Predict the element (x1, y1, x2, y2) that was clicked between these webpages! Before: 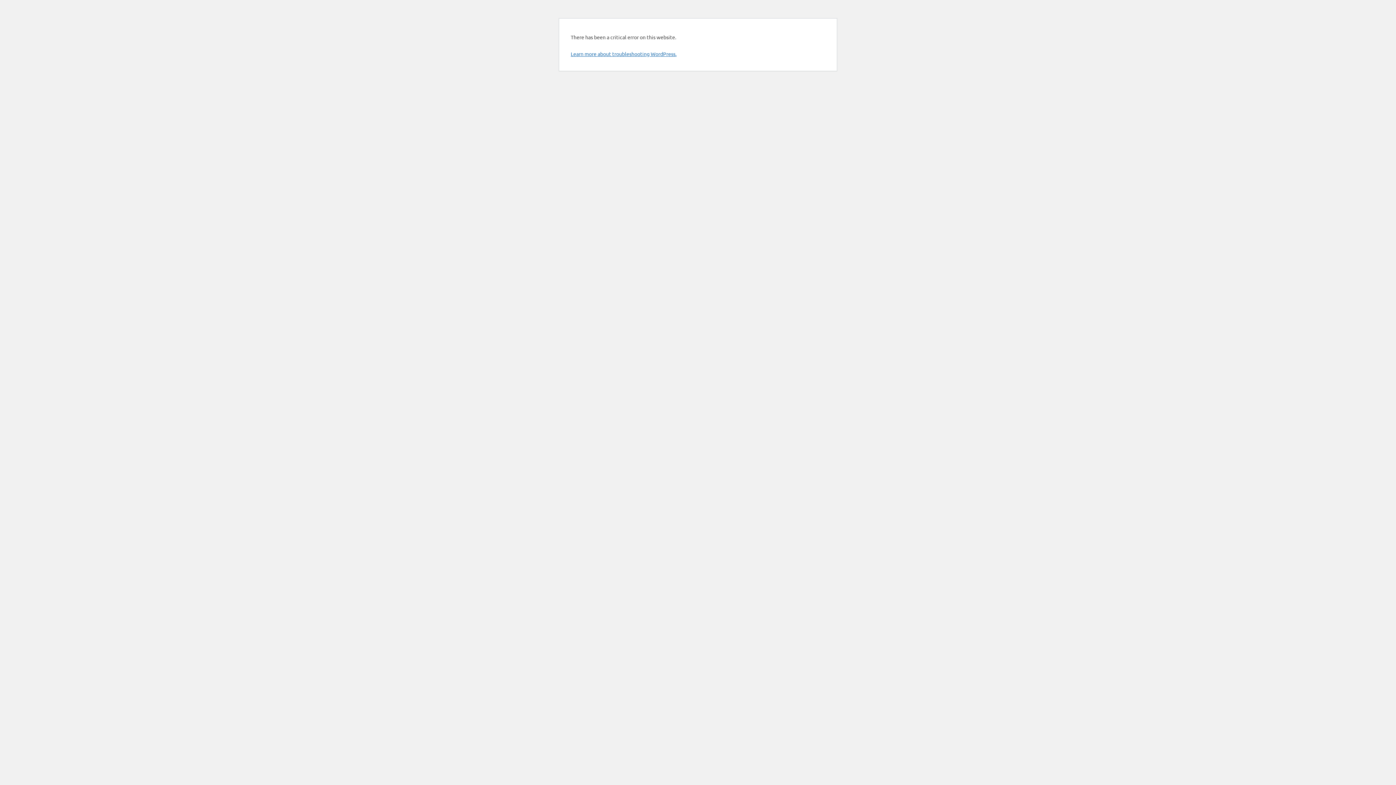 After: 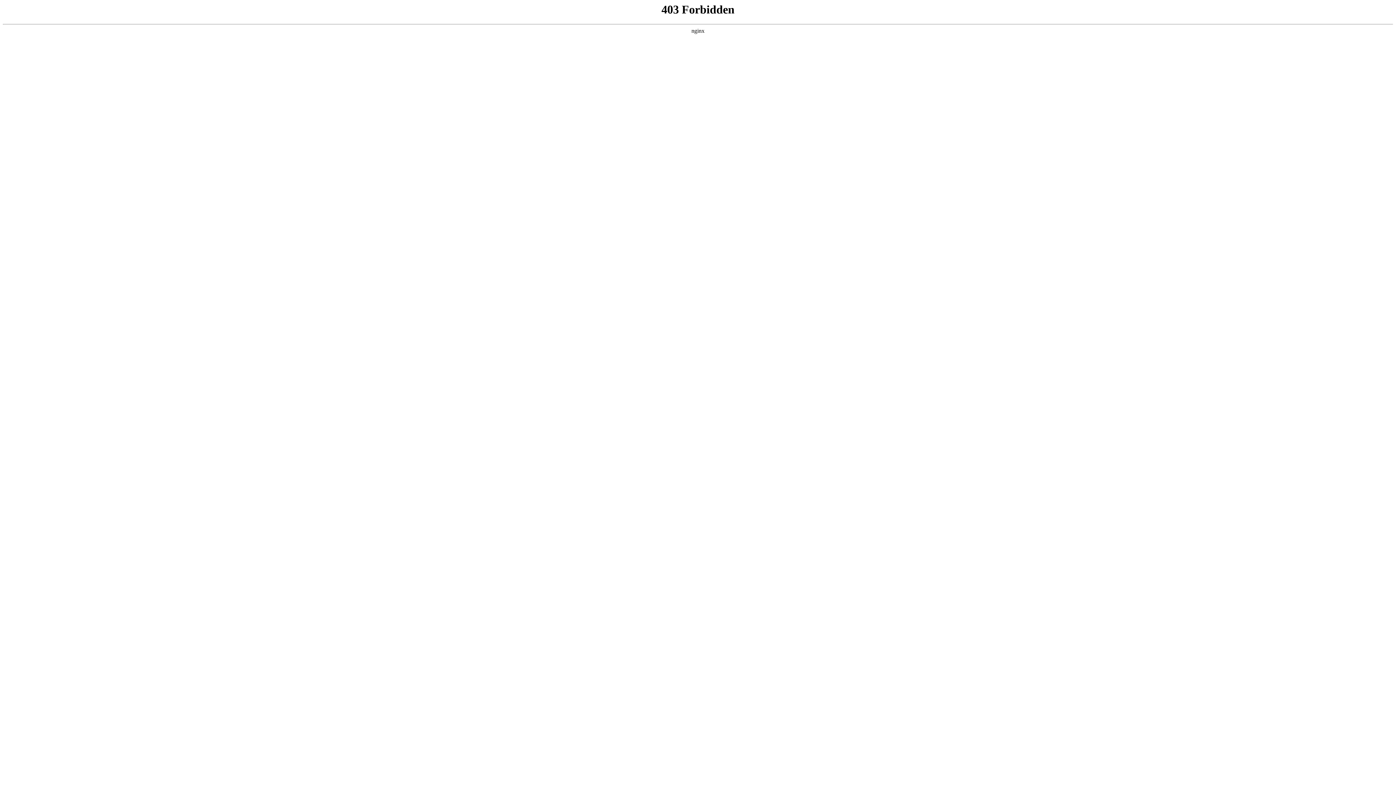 Action: label: Learn more about troubleshooting WordPress. bbox: (570, 50, 676, 57)